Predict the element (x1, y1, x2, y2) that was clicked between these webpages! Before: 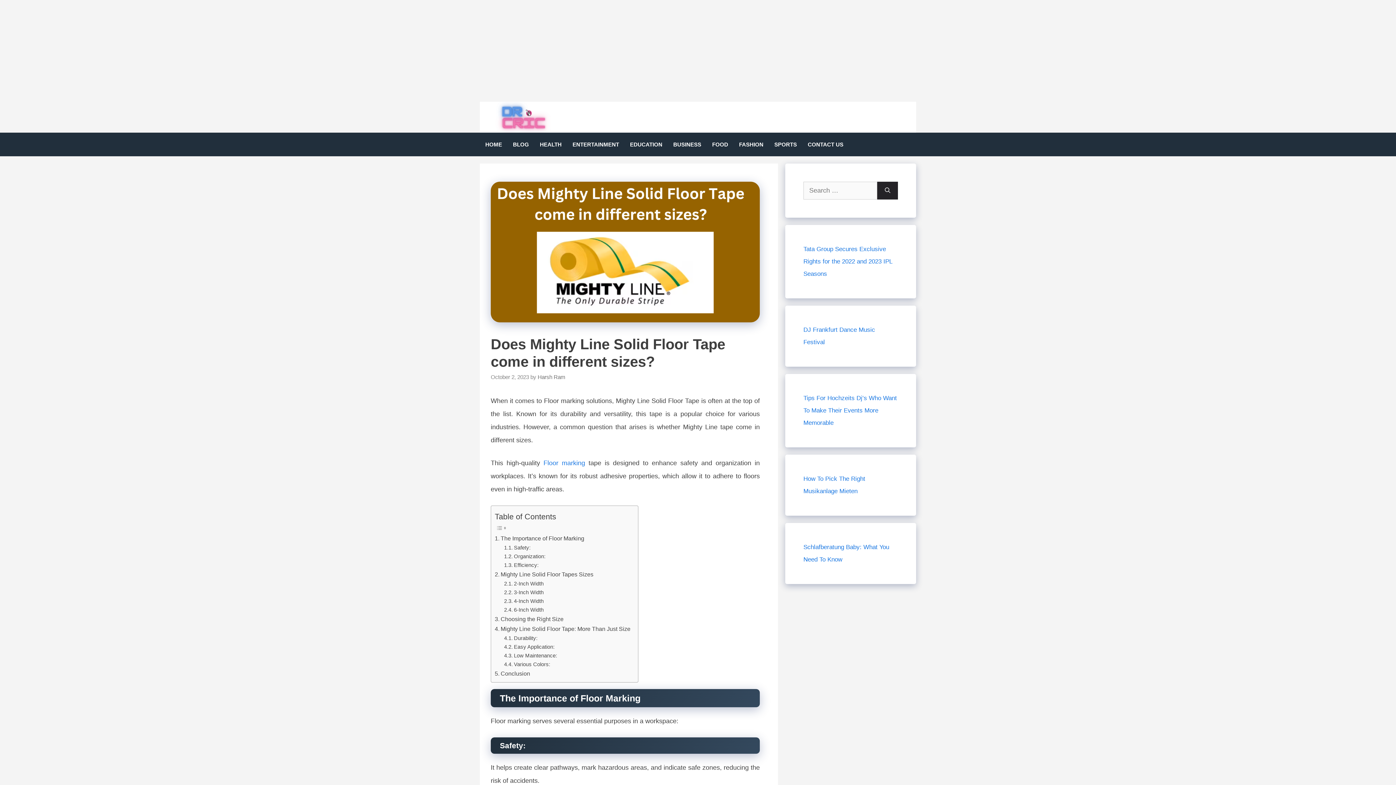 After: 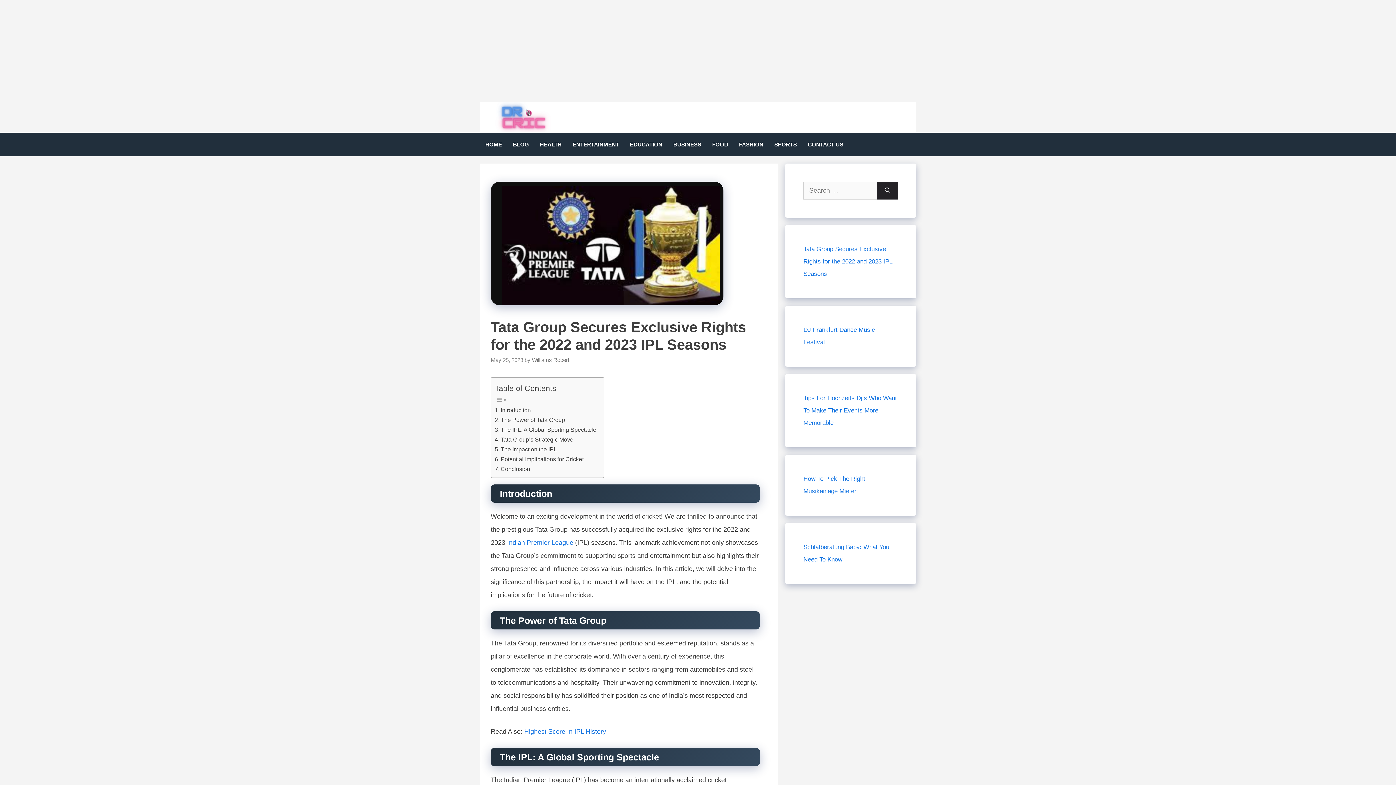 Action: bbox: (803, 245, 892, 277) label: Tata Group Secures Exclusive Rights for the 2022 and 2023 IPL Seasons